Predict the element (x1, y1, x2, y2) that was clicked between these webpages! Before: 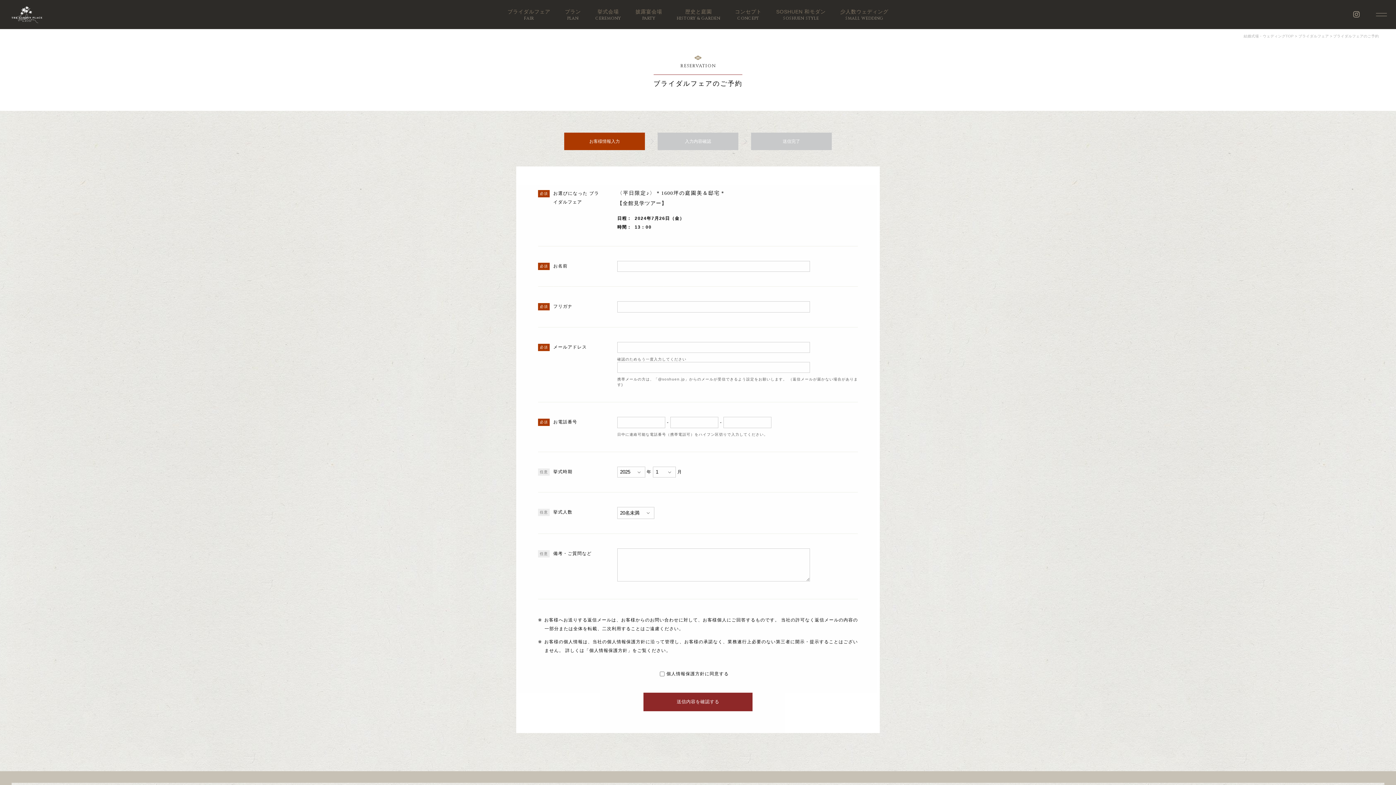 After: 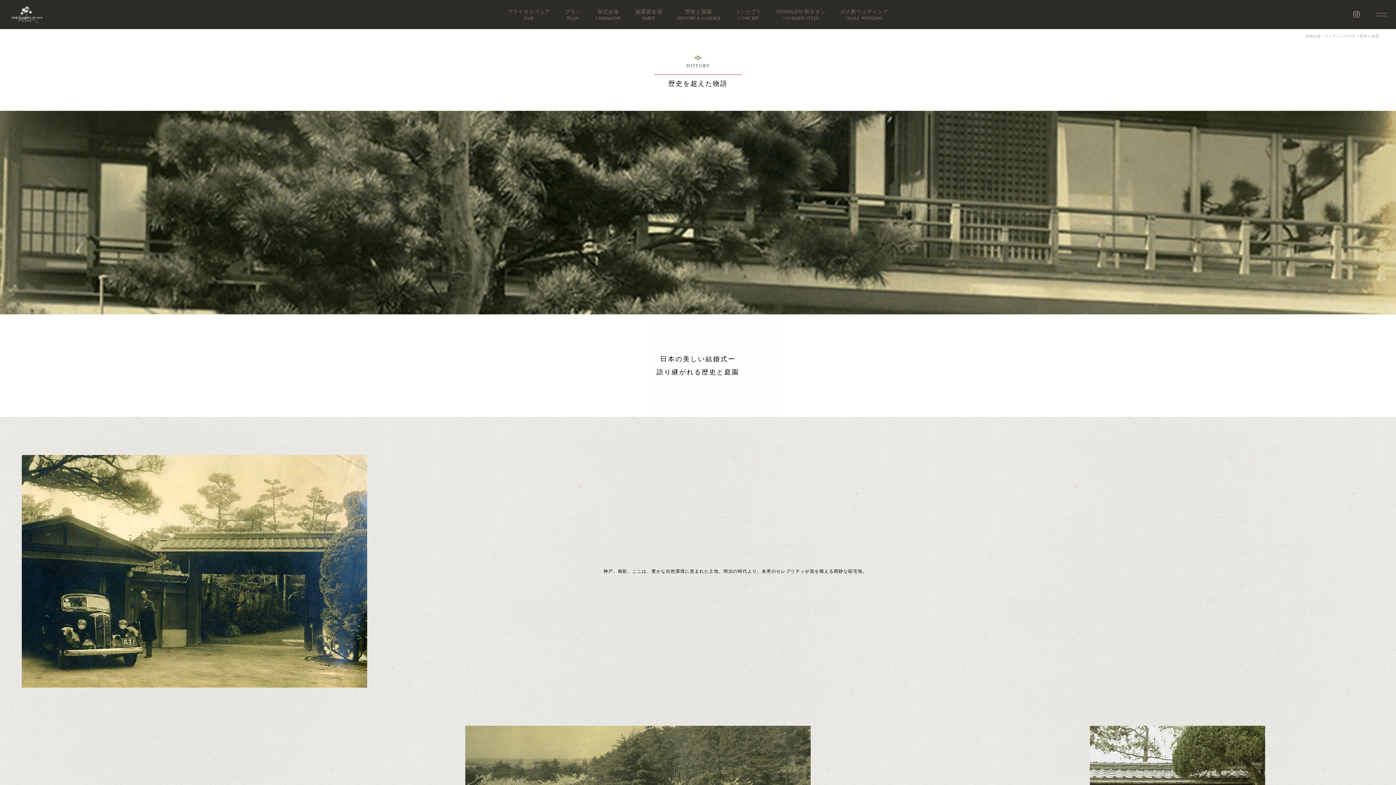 Action: label: 歴史と庭園
HISTORY & GARDEN bbox: (671, 2, 726, 26)